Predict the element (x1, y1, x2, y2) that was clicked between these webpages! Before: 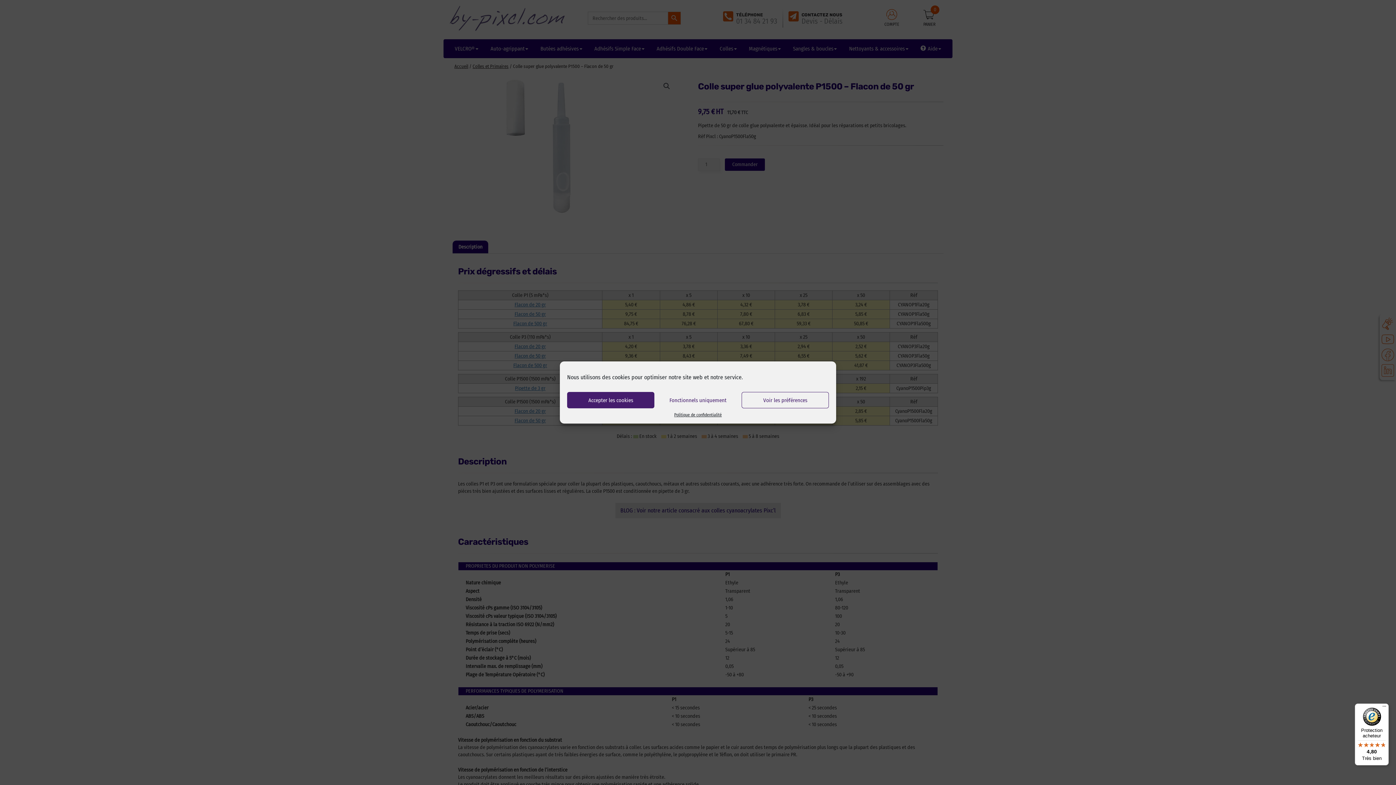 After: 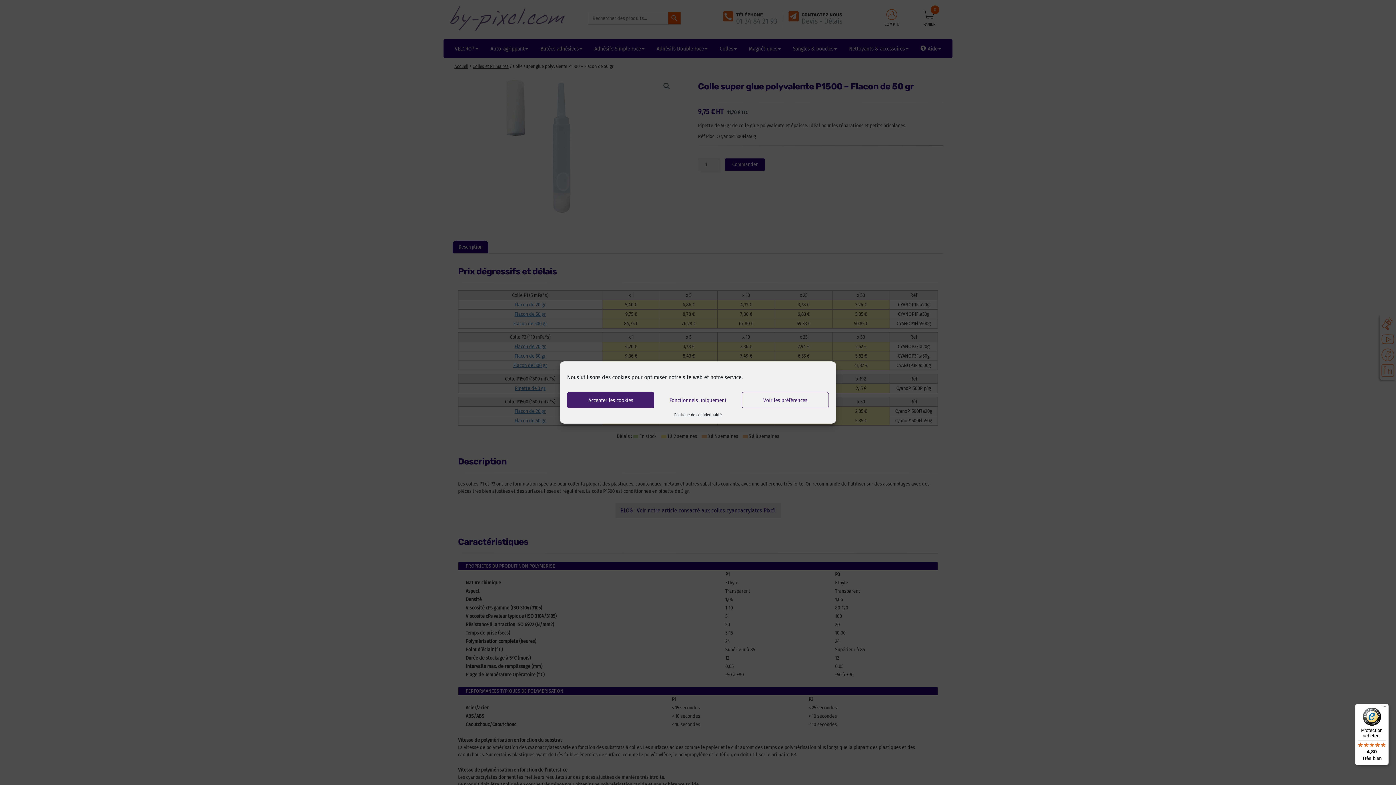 Action: label: Protection acheteur

4,80

Très bien bbox: (1355, 704, 1389, 765)